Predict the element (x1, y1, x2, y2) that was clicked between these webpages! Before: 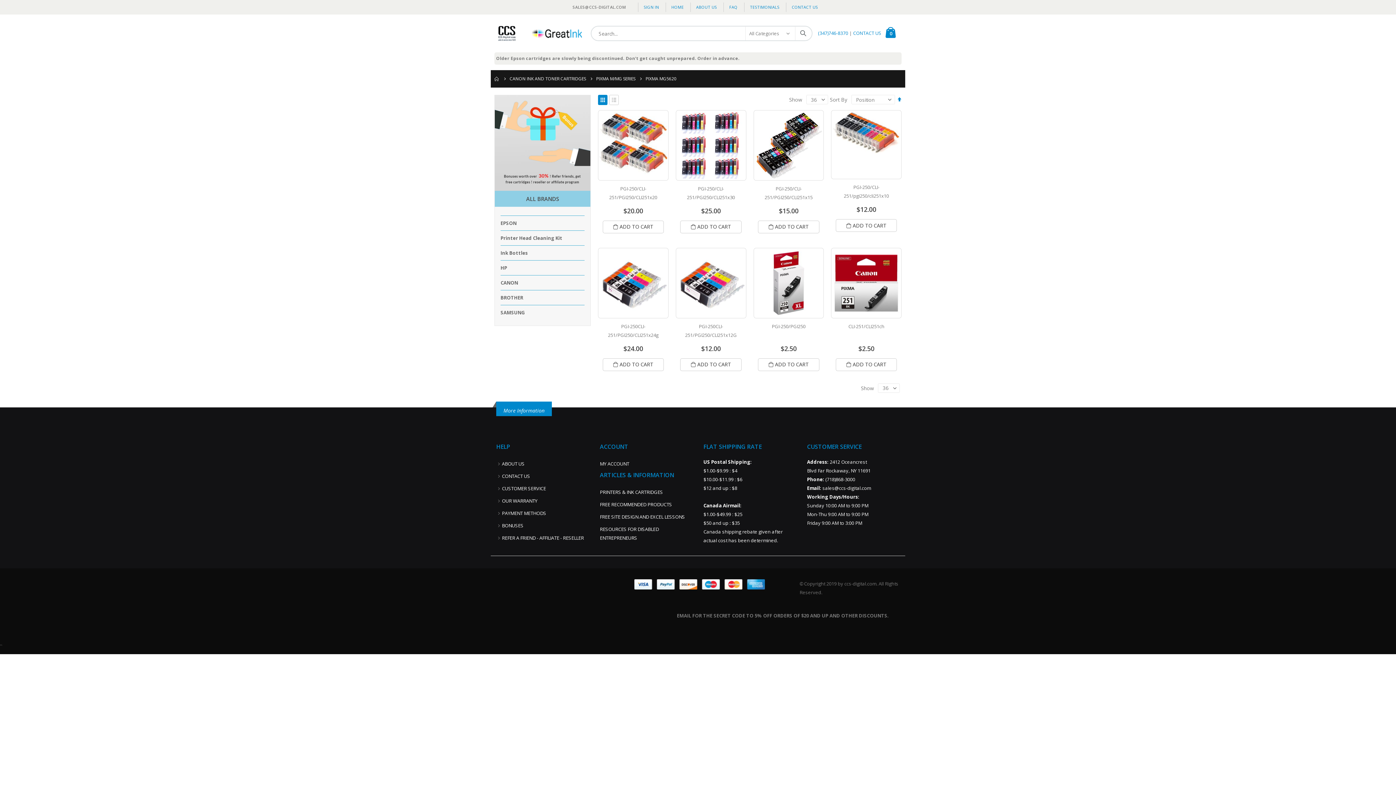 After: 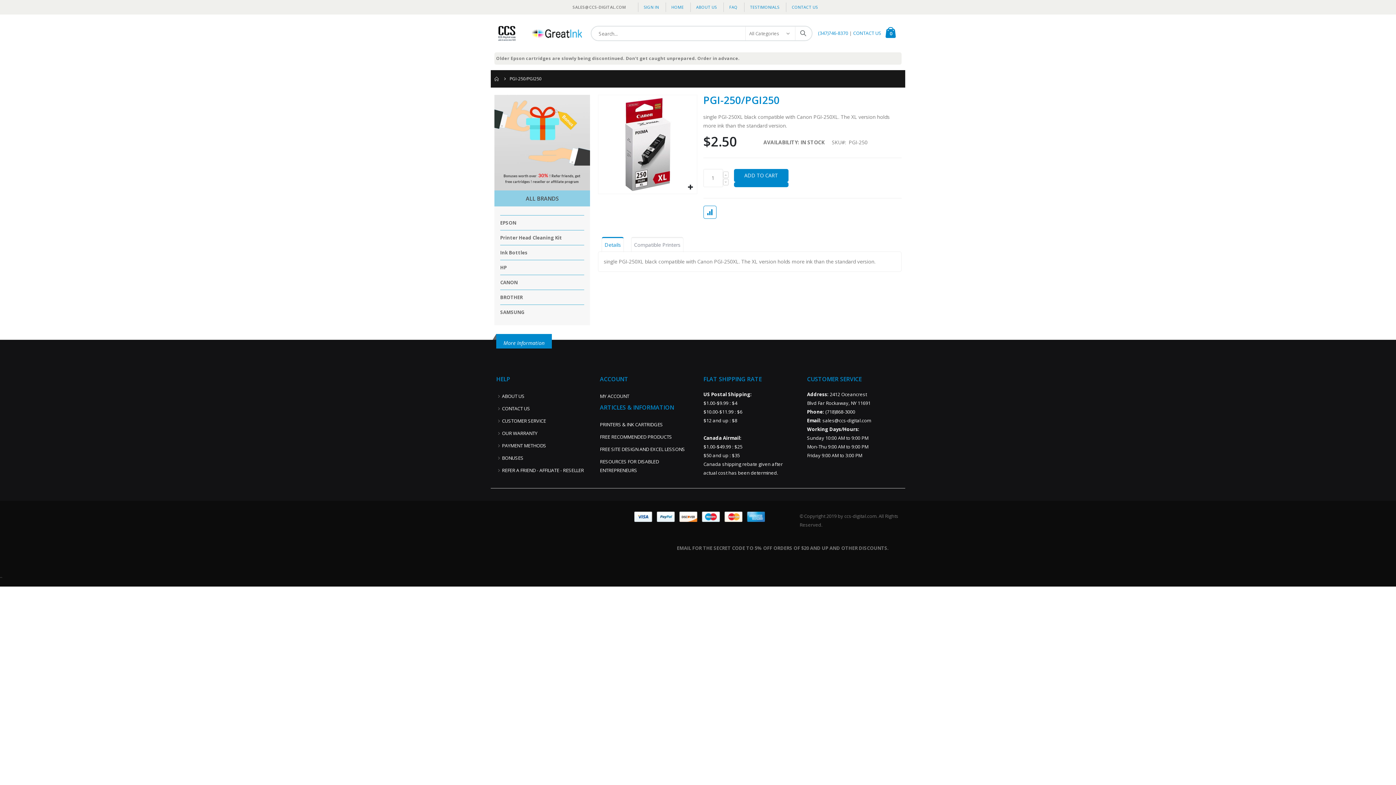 Action: bbox: (755, 249, 822, 316)